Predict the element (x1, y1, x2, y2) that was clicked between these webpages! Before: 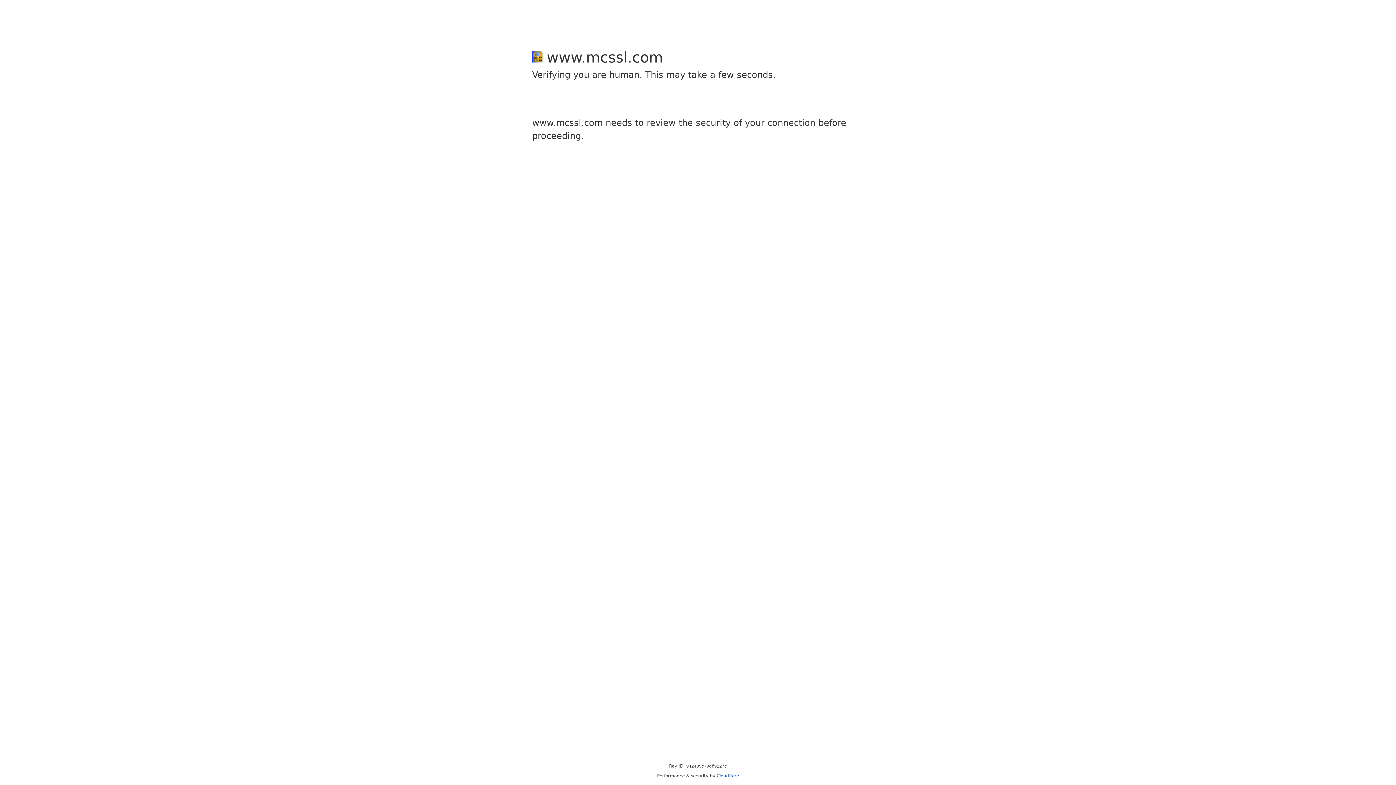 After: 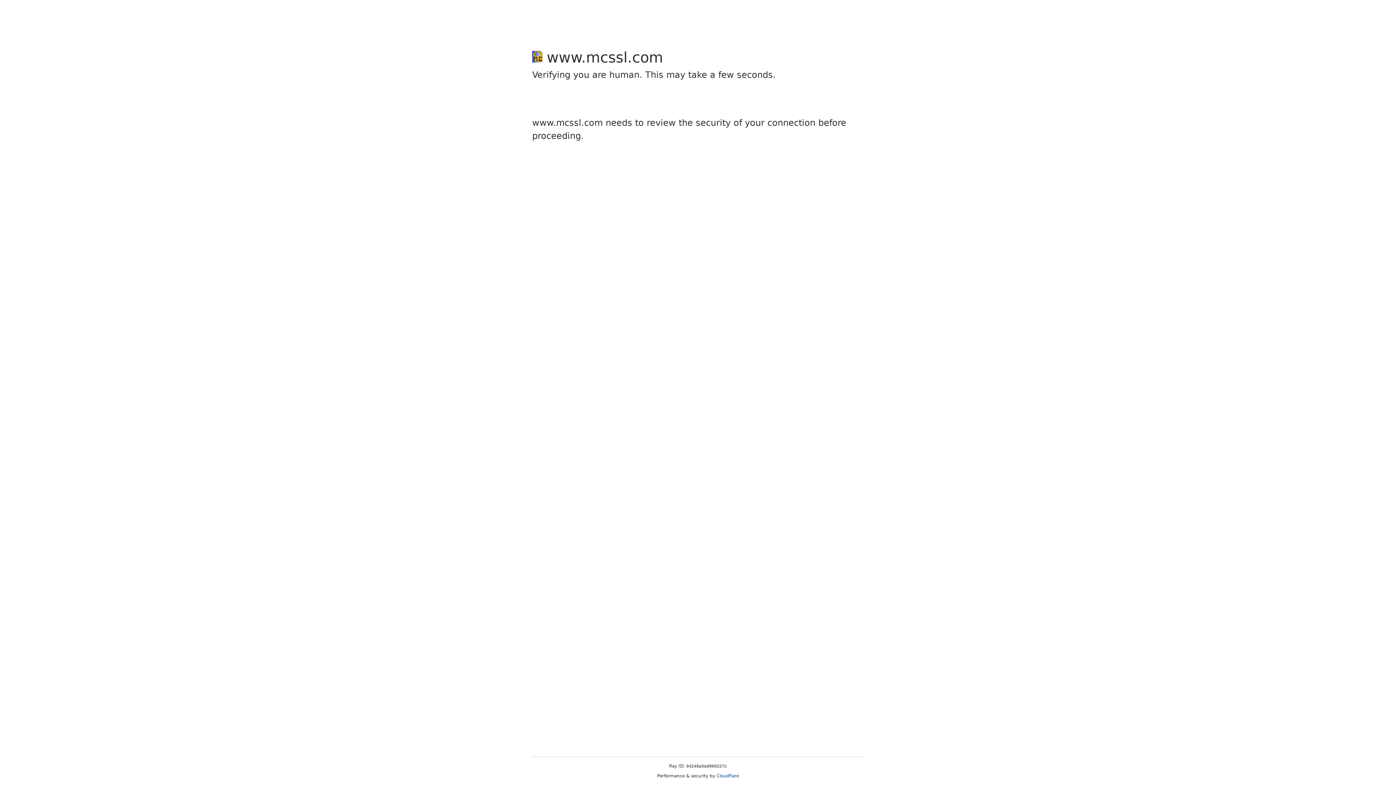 Action: label: Cloudflare bbox: (716, 773, 739, 778)